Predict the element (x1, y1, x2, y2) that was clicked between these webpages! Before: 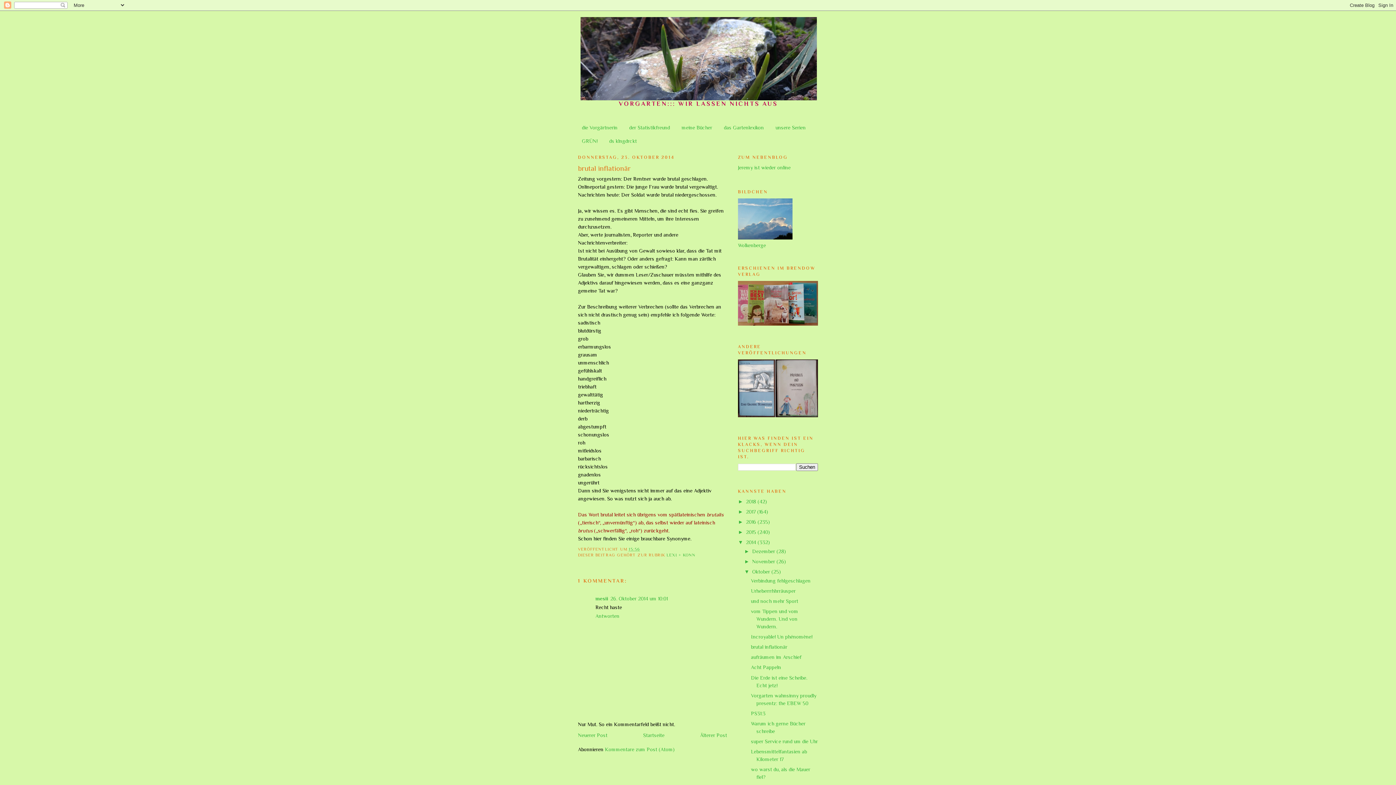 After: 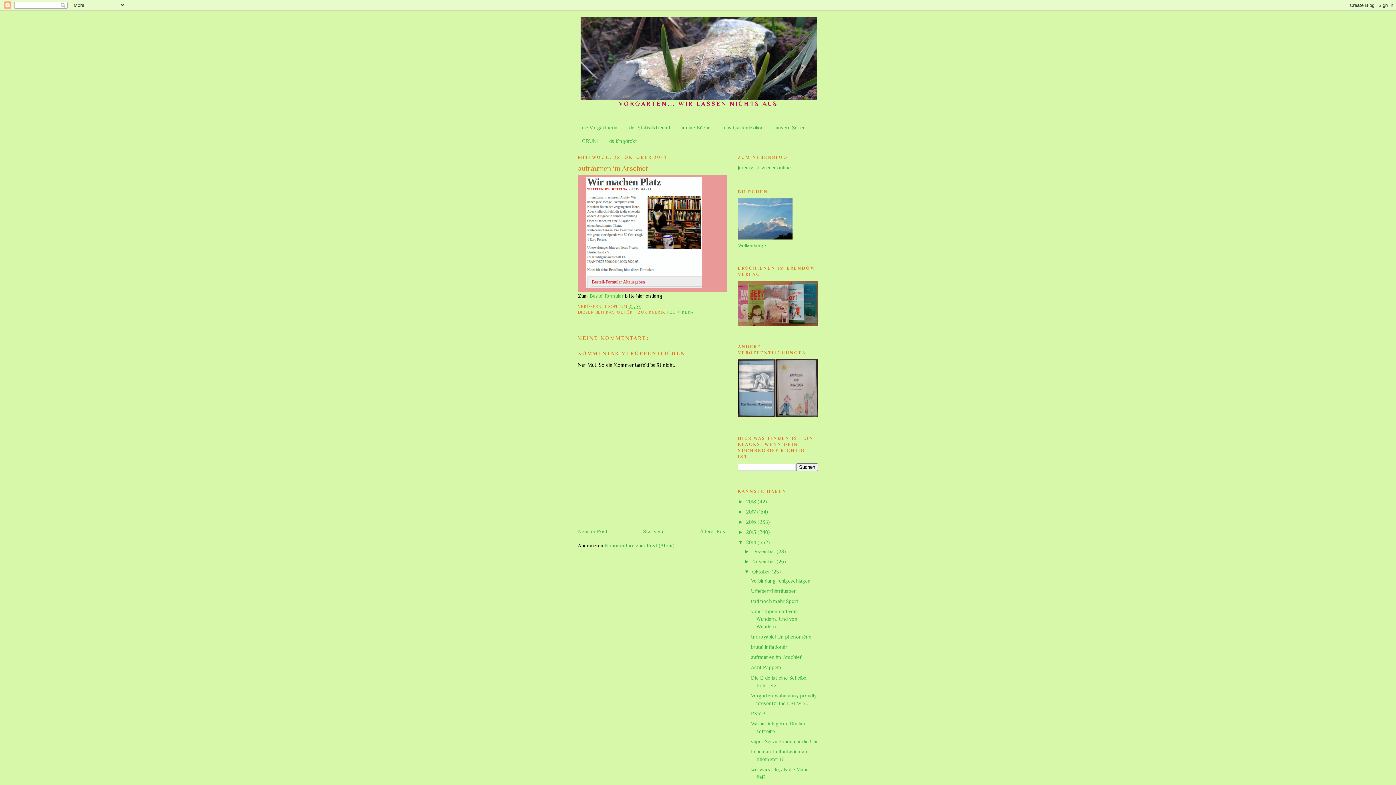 Action: bbox: (751, 654, 801, 660) label: aufräumen im Arschief